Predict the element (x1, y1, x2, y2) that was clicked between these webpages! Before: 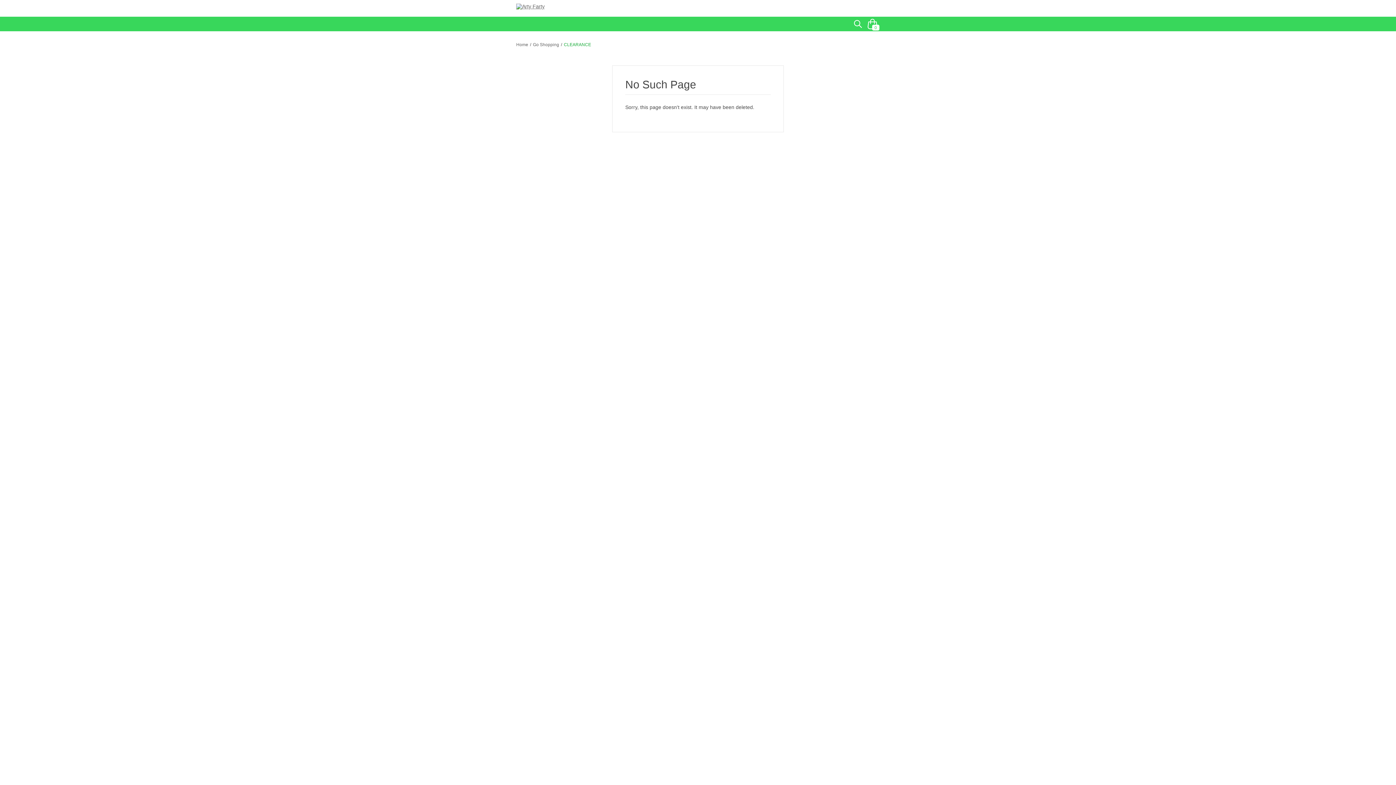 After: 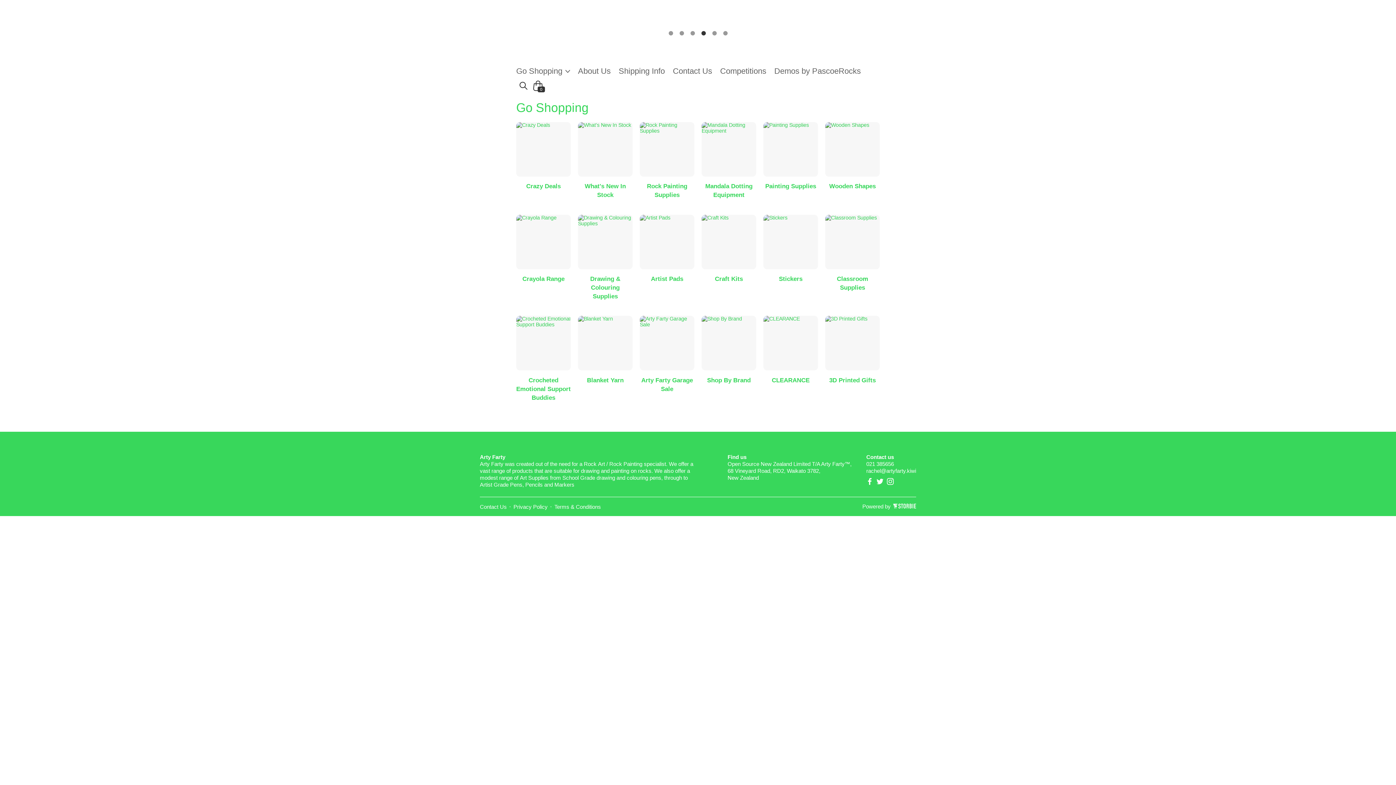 Action: label: Home bbox: (516, 38, 528, 50)